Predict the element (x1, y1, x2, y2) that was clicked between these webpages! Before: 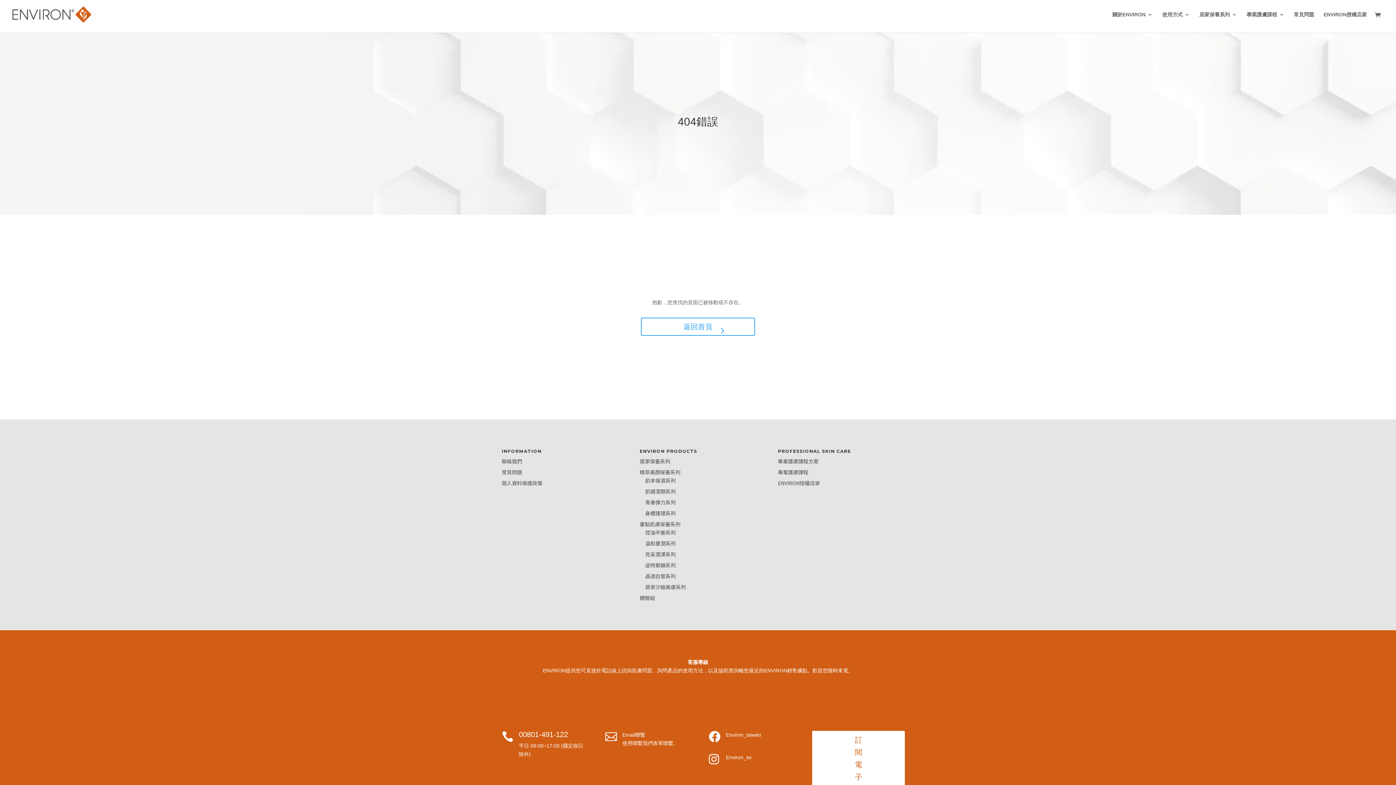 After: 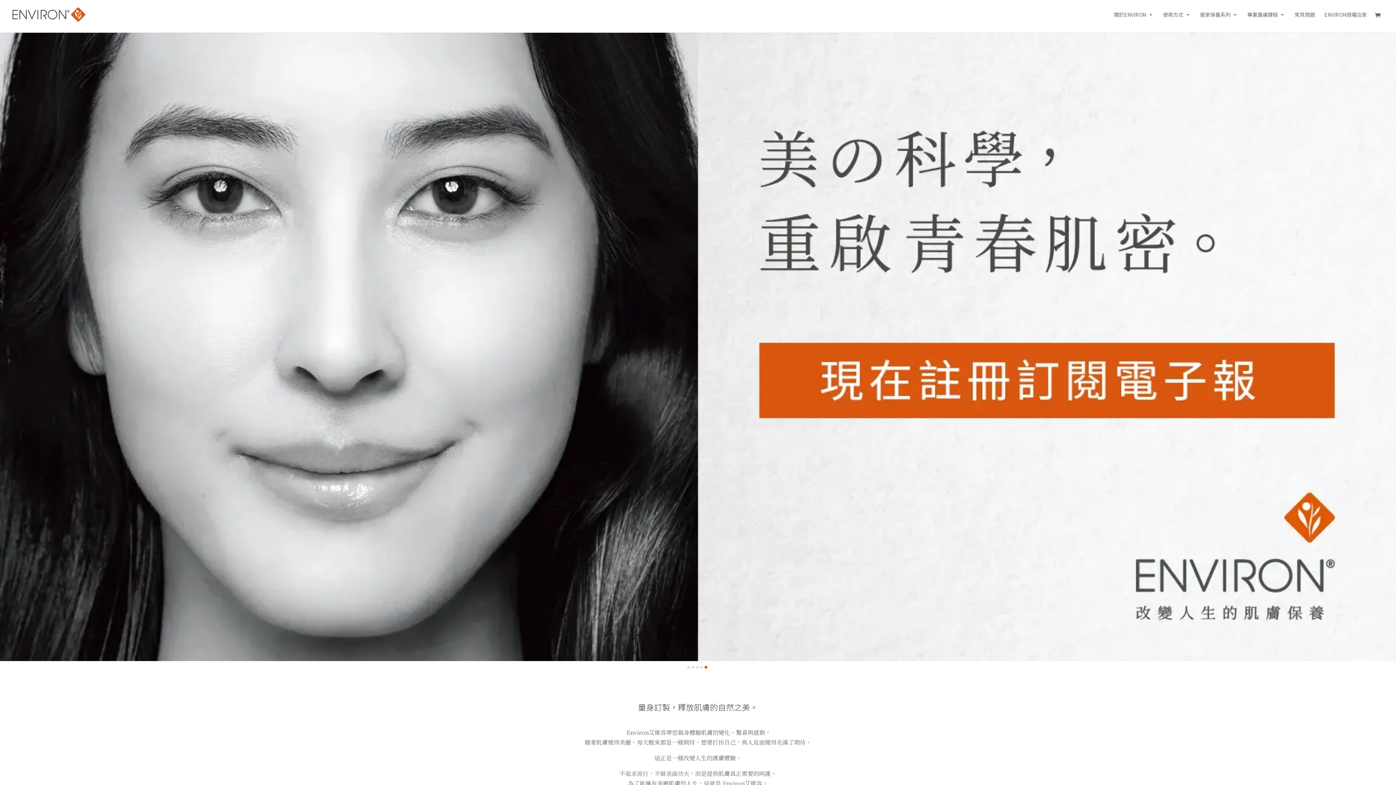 Action: bbox: (12, 11, 91, 16)